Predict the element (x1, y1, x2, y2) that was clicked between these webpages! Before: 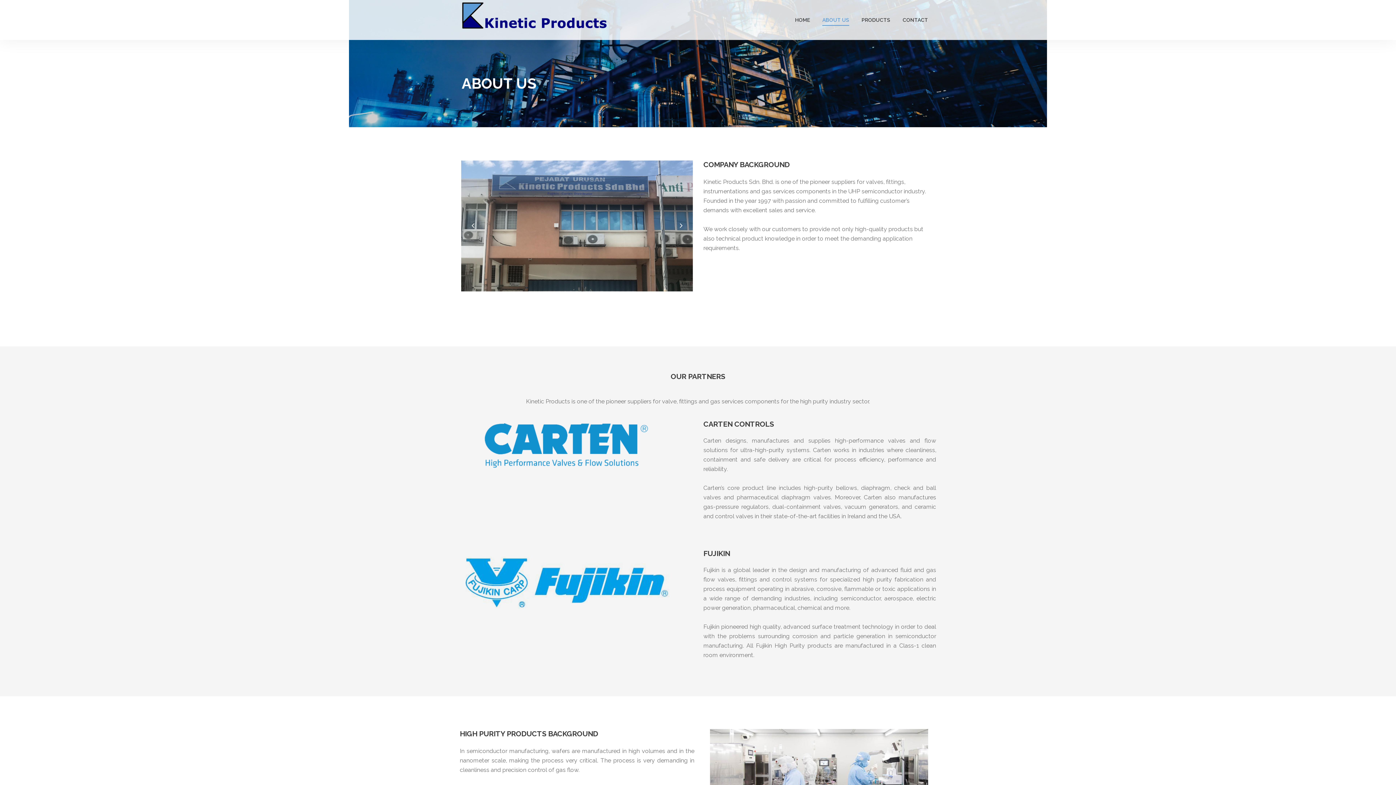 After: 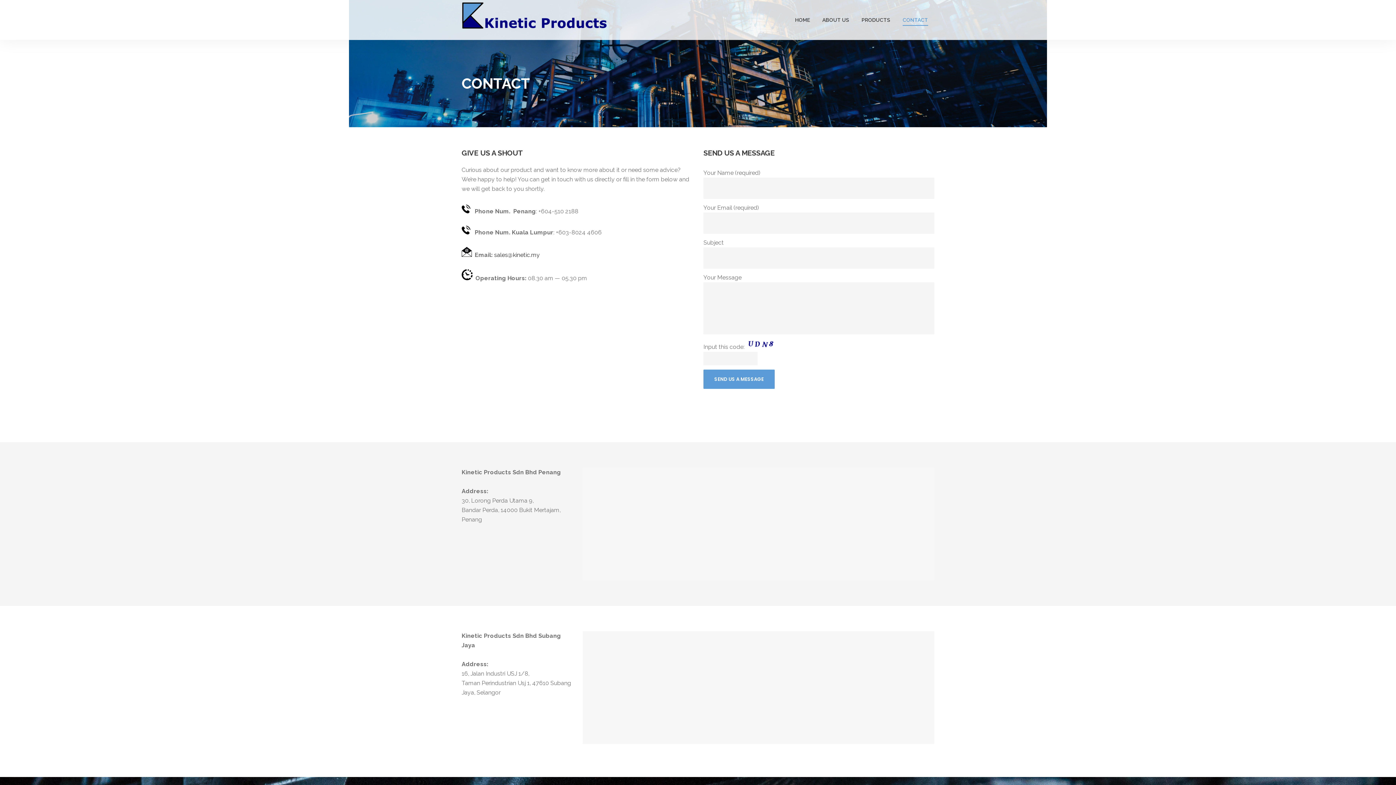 Action: label: CONTACT bbox: (896, 0, 934, 40)